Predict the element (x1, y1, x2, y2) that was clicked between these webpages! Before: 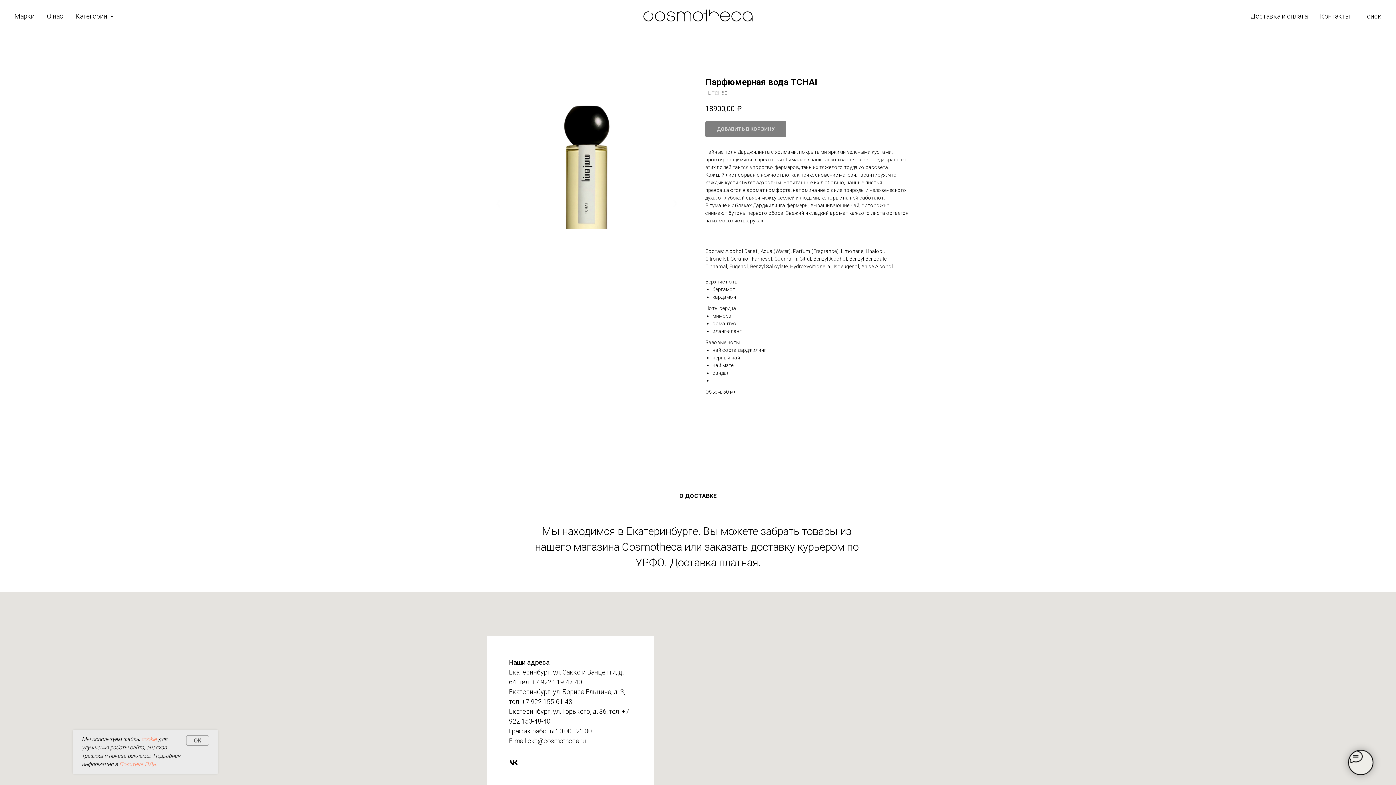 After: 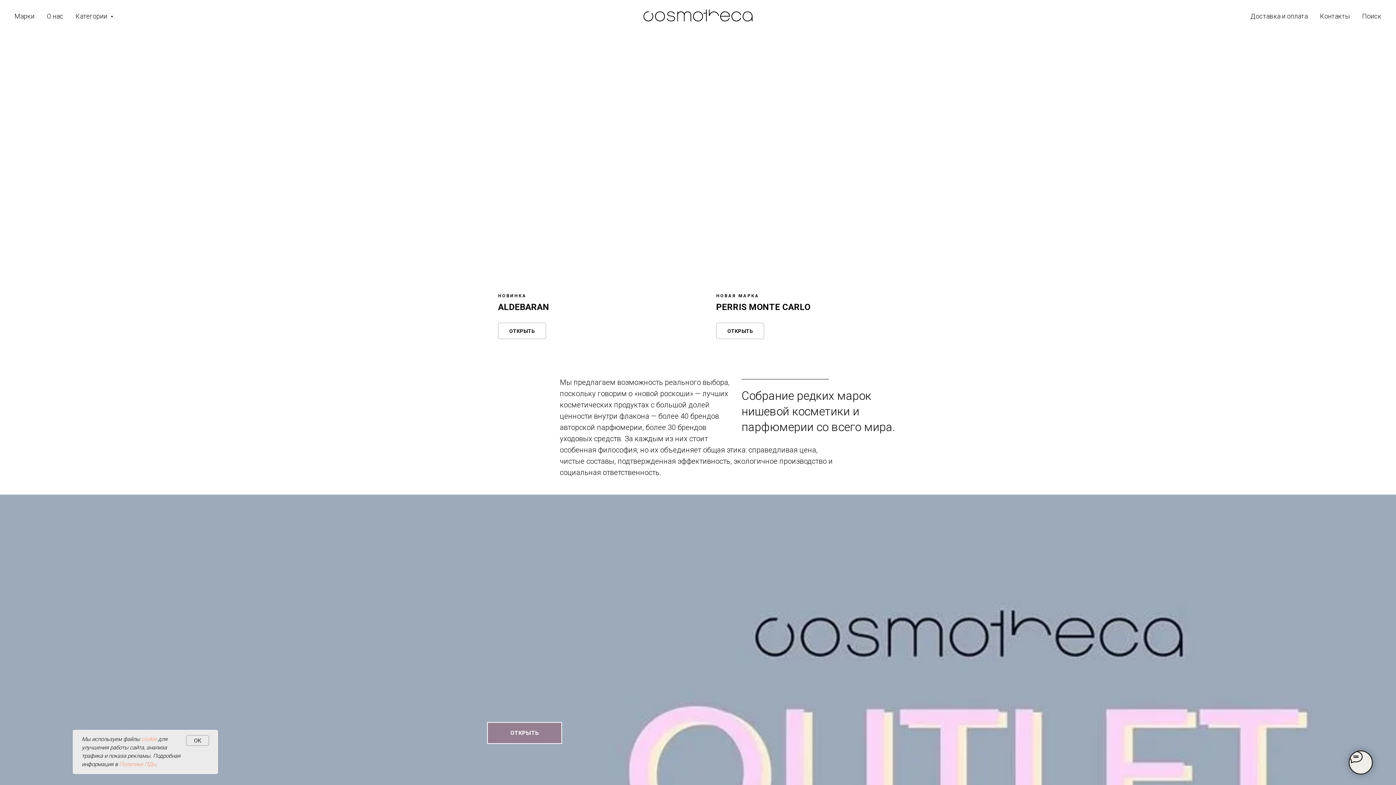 Action: bbox: (643, 9, 752, 21)